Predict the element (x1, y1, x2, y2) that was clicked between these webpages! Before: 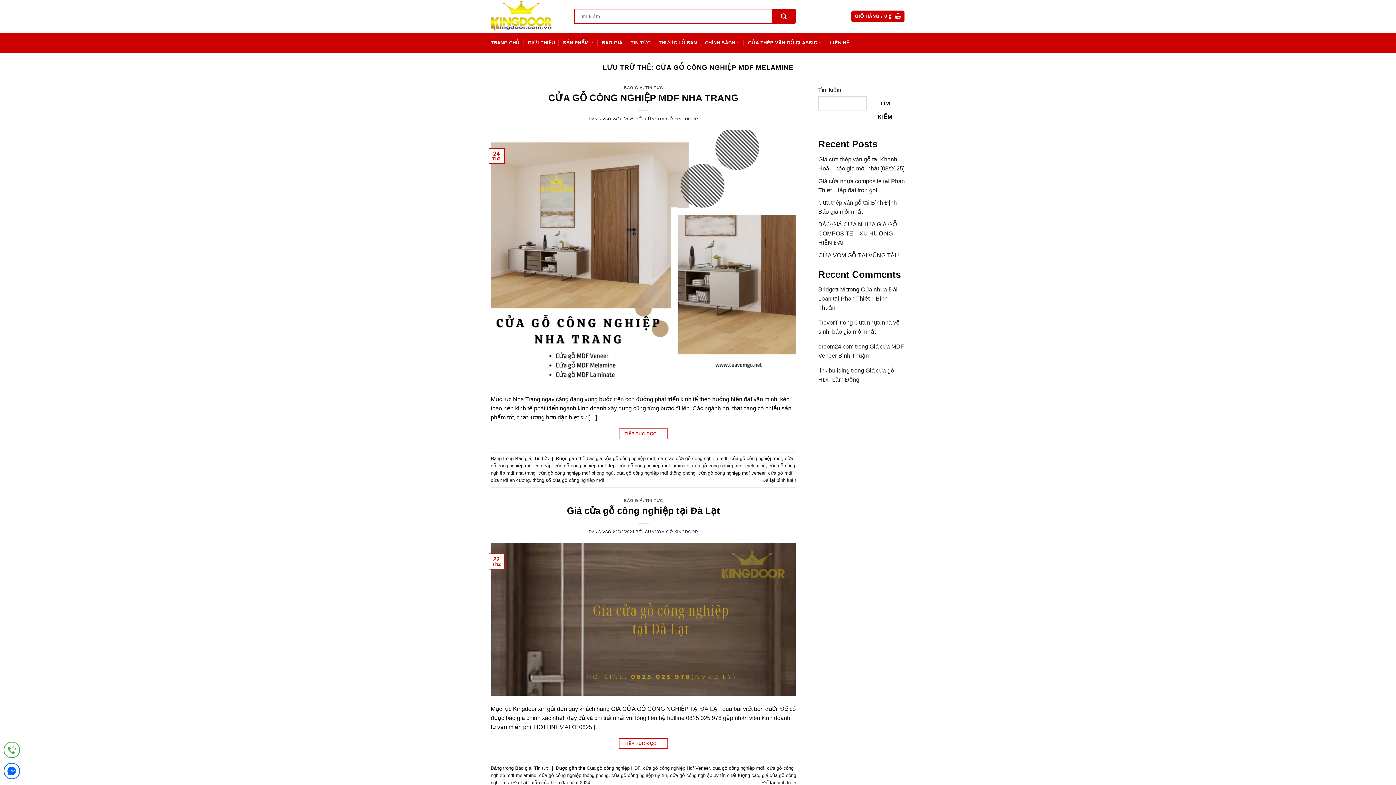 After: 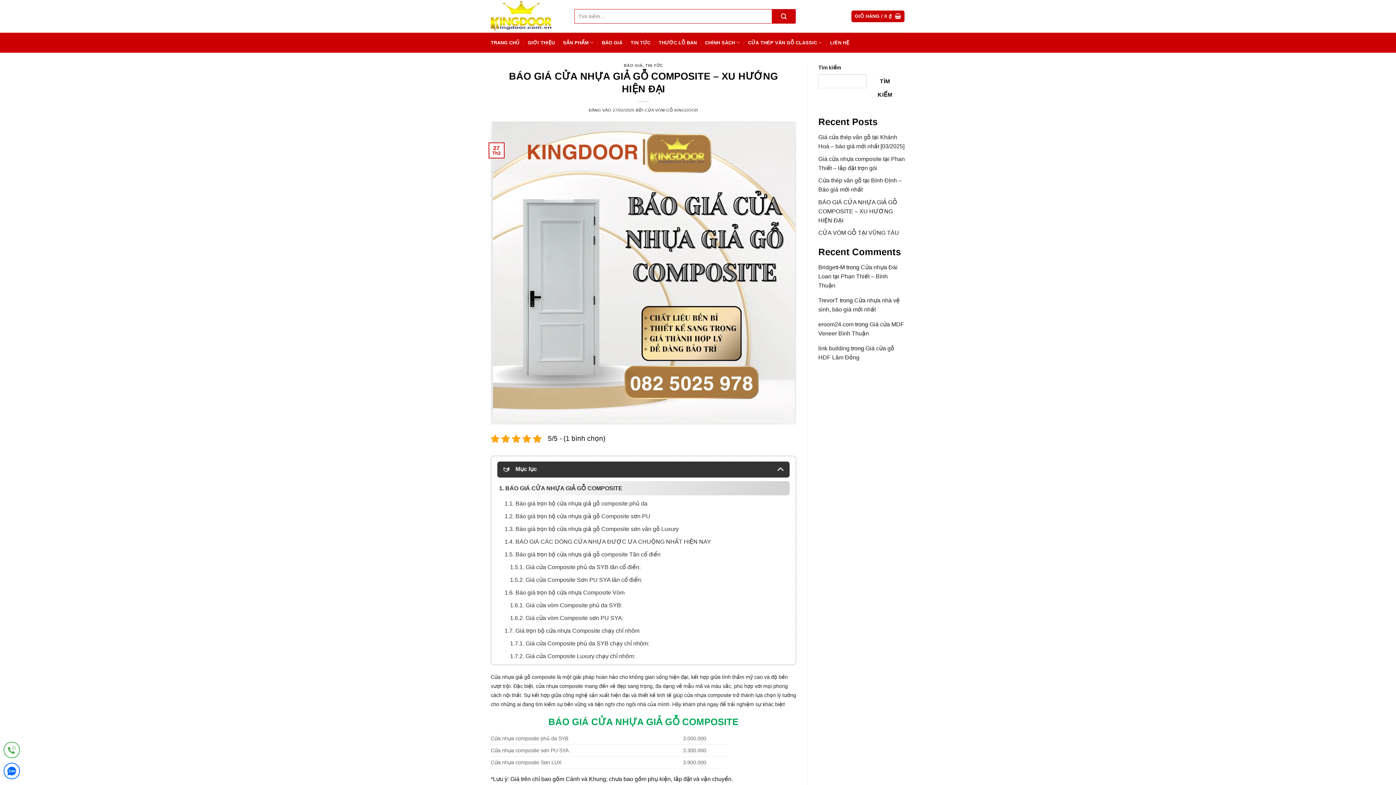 Action: bbox: (818, 221, 897, 245) label: BÁO GIÁ CỬA NHỰA GIẢ GỖ COMPOSITE – XU HƯỚNG HIỆN ĐẠI